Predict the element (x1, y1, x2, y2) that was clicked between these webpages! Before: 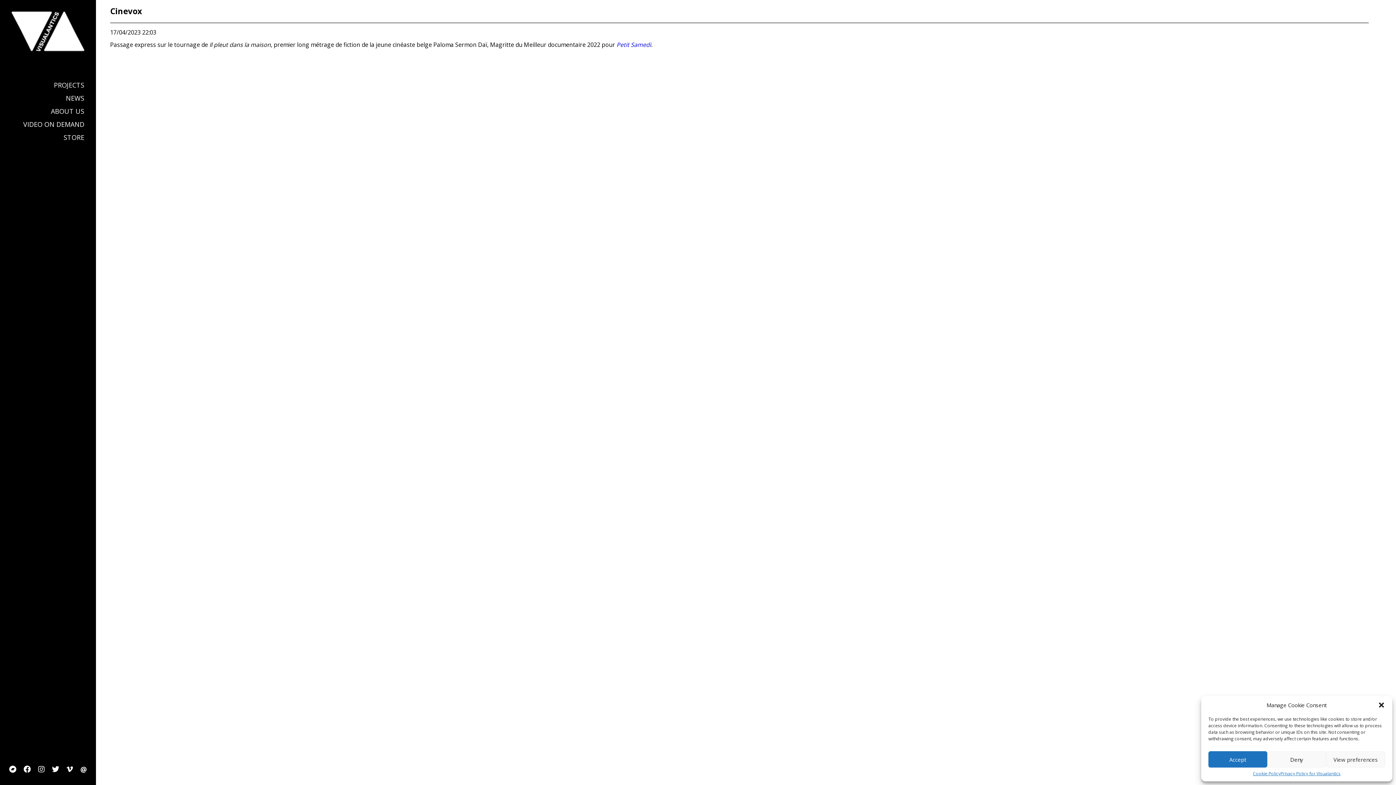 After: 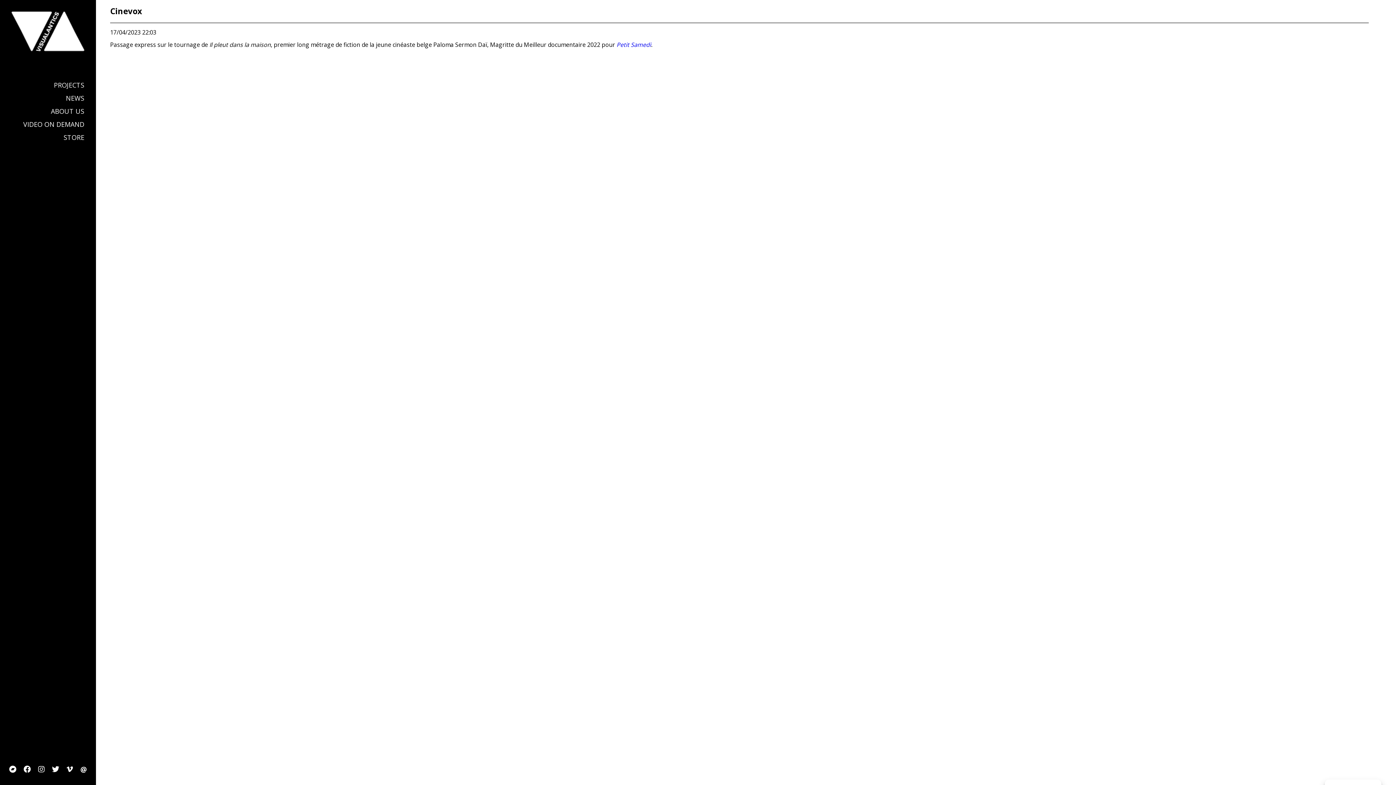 Action: label: Accept bbox: (1208, 751, 1267, 768)